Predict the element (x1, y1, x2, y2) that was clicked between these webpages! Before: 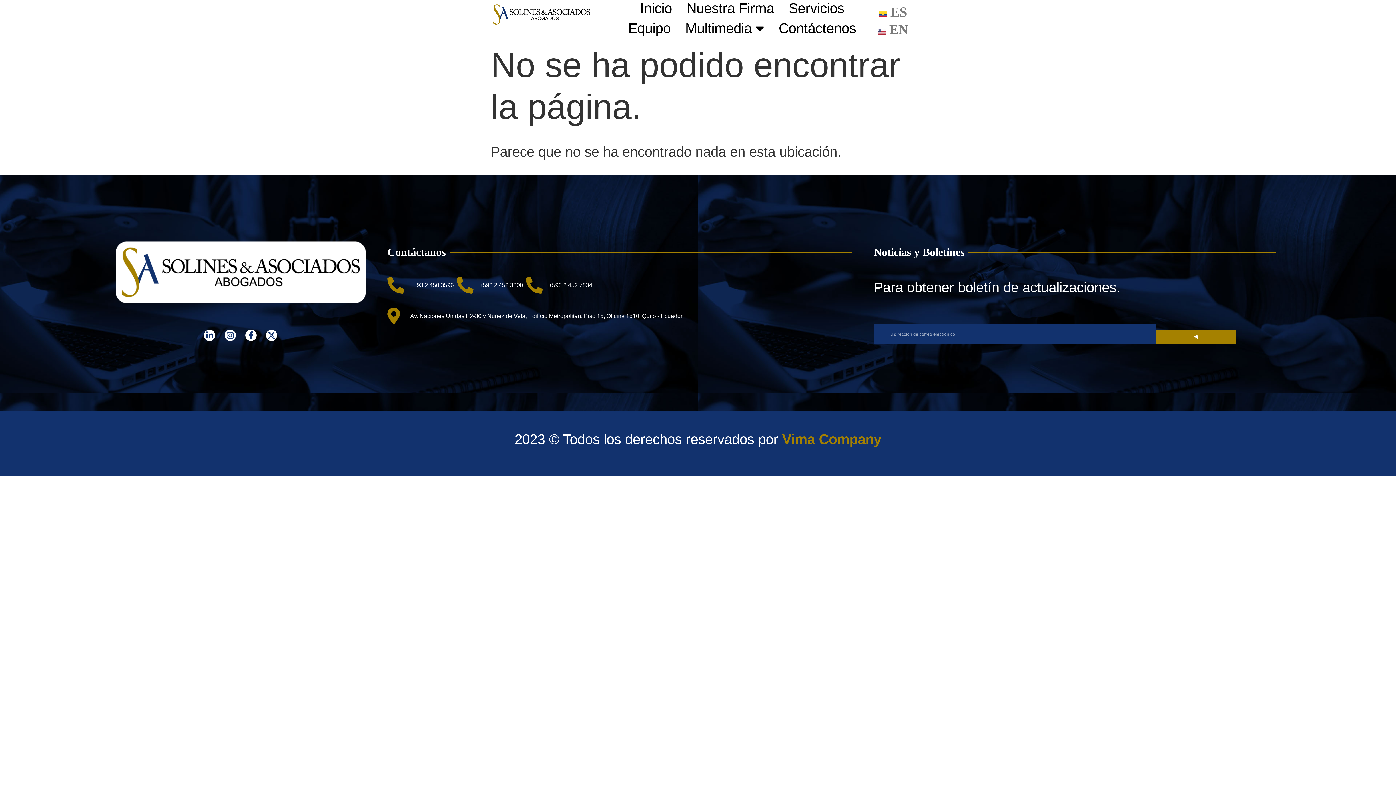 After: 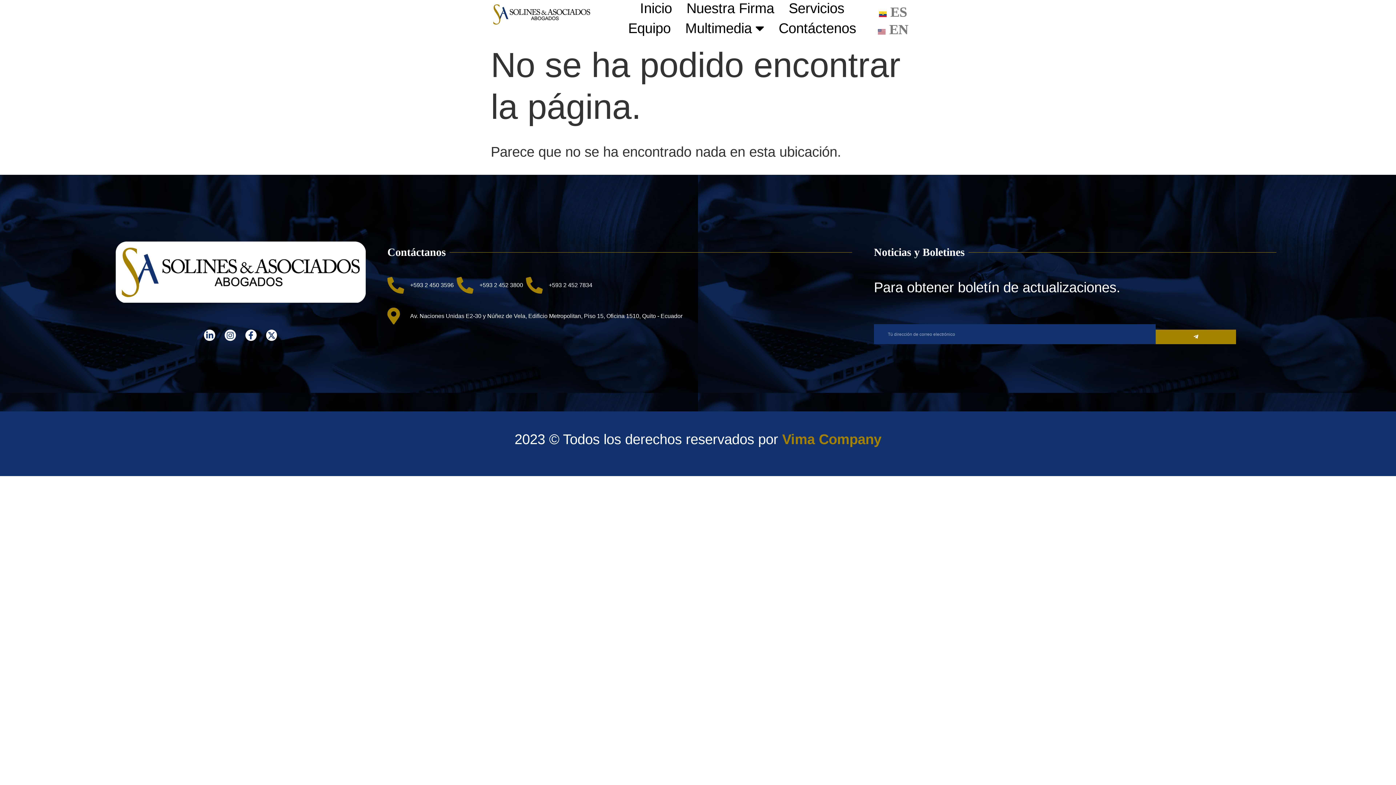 Action: label: Vima Company bbox: (782, 431, 881, 447)